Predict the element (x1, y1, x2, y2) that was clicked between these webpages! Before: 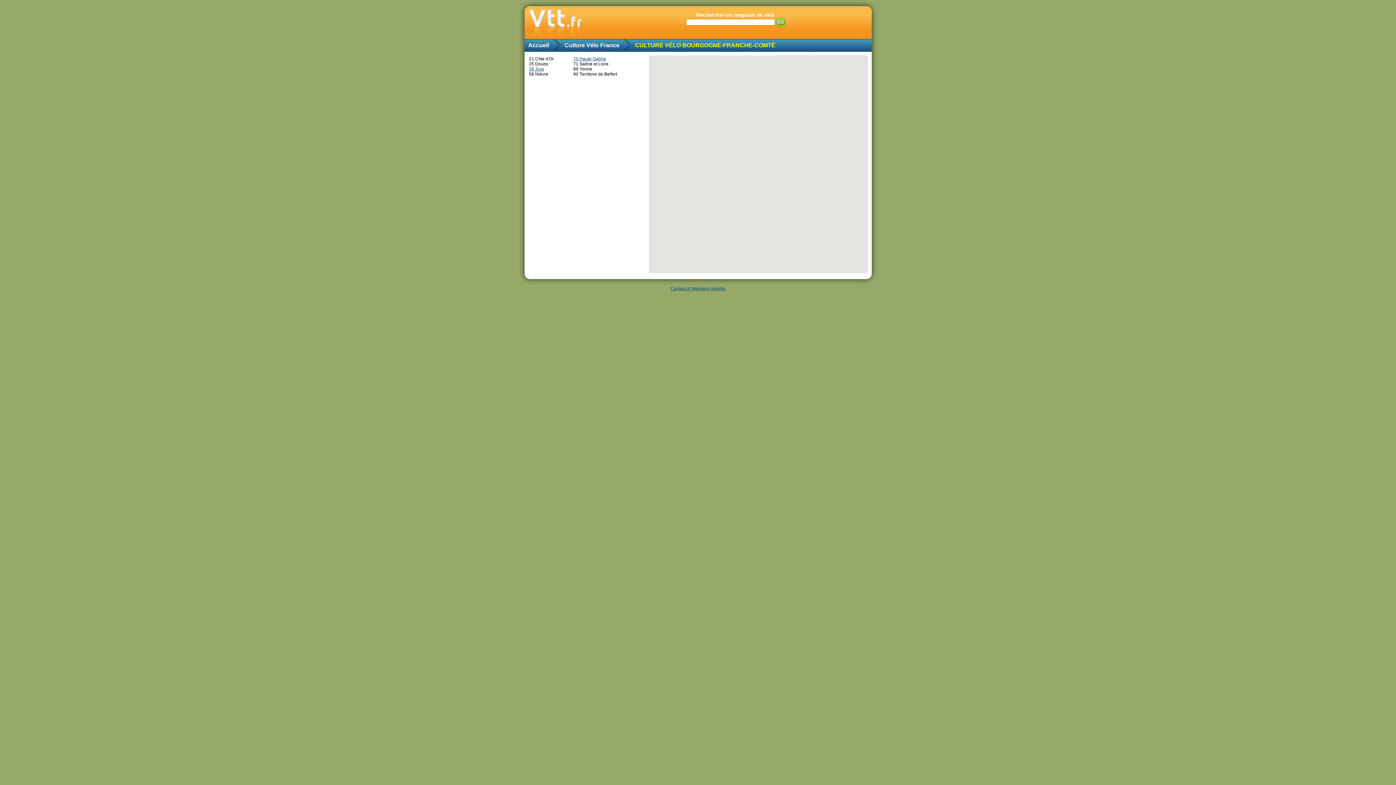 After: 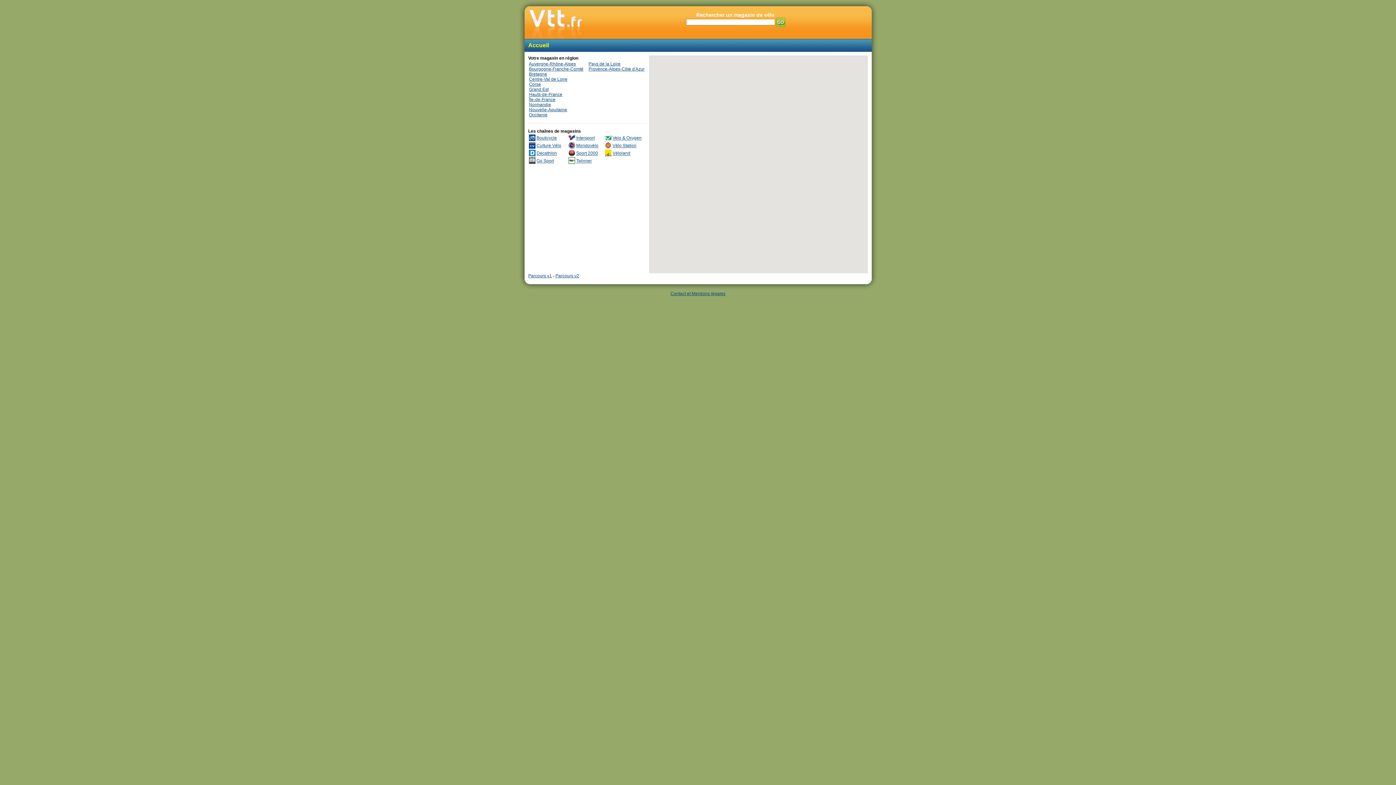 Action: bbox: (518, 33, 591, 38)